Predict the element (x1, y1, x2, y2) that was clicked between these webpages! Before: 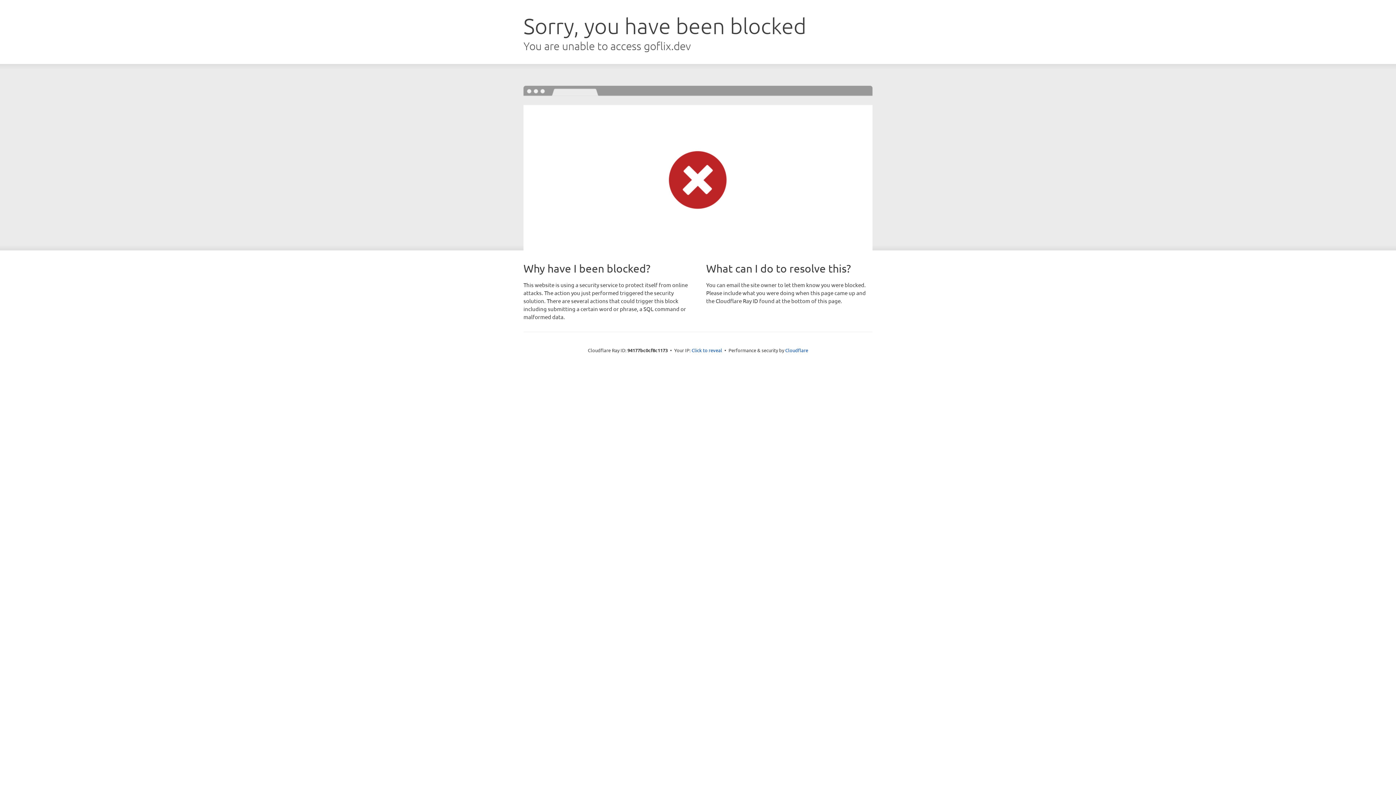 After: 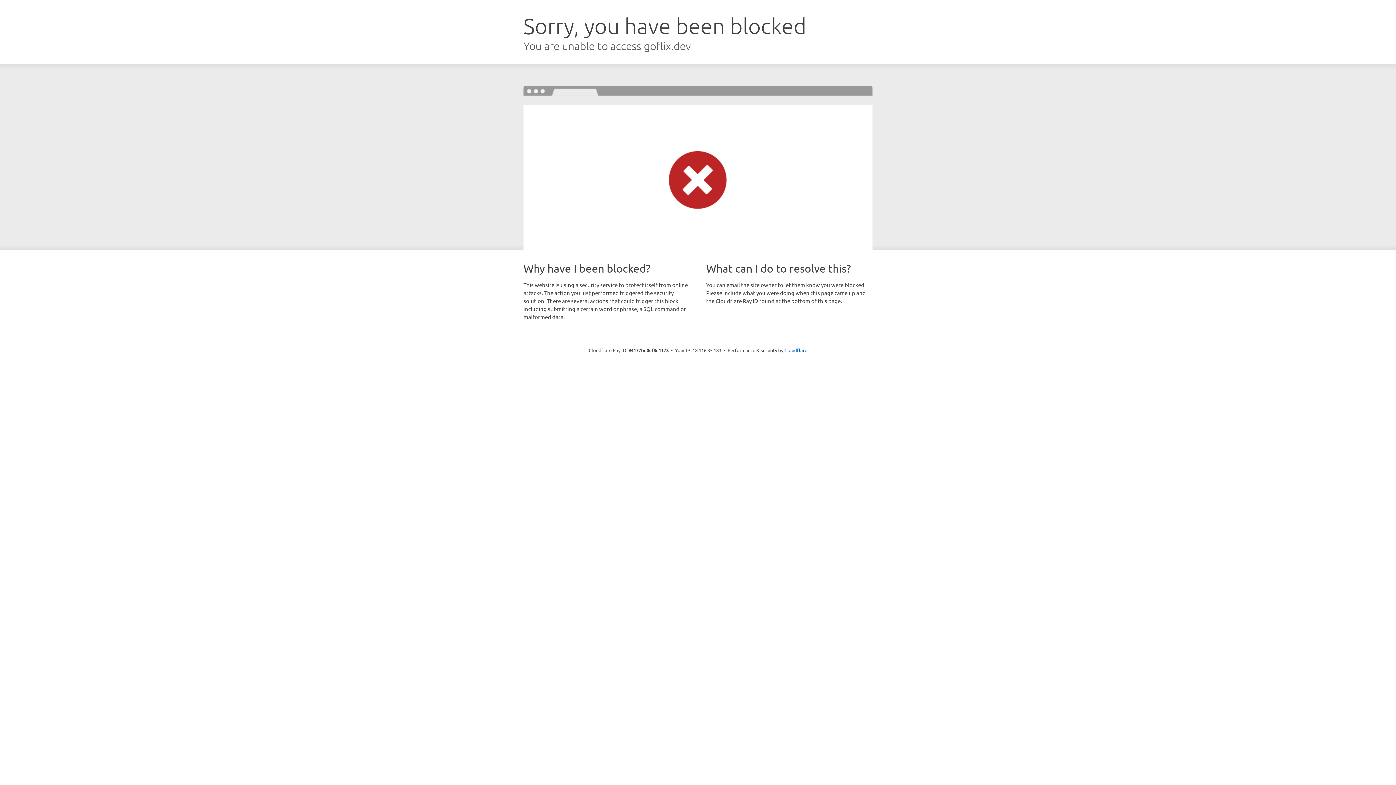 Action: bbox: (691, 346, 722, 353) label: Click to reveal